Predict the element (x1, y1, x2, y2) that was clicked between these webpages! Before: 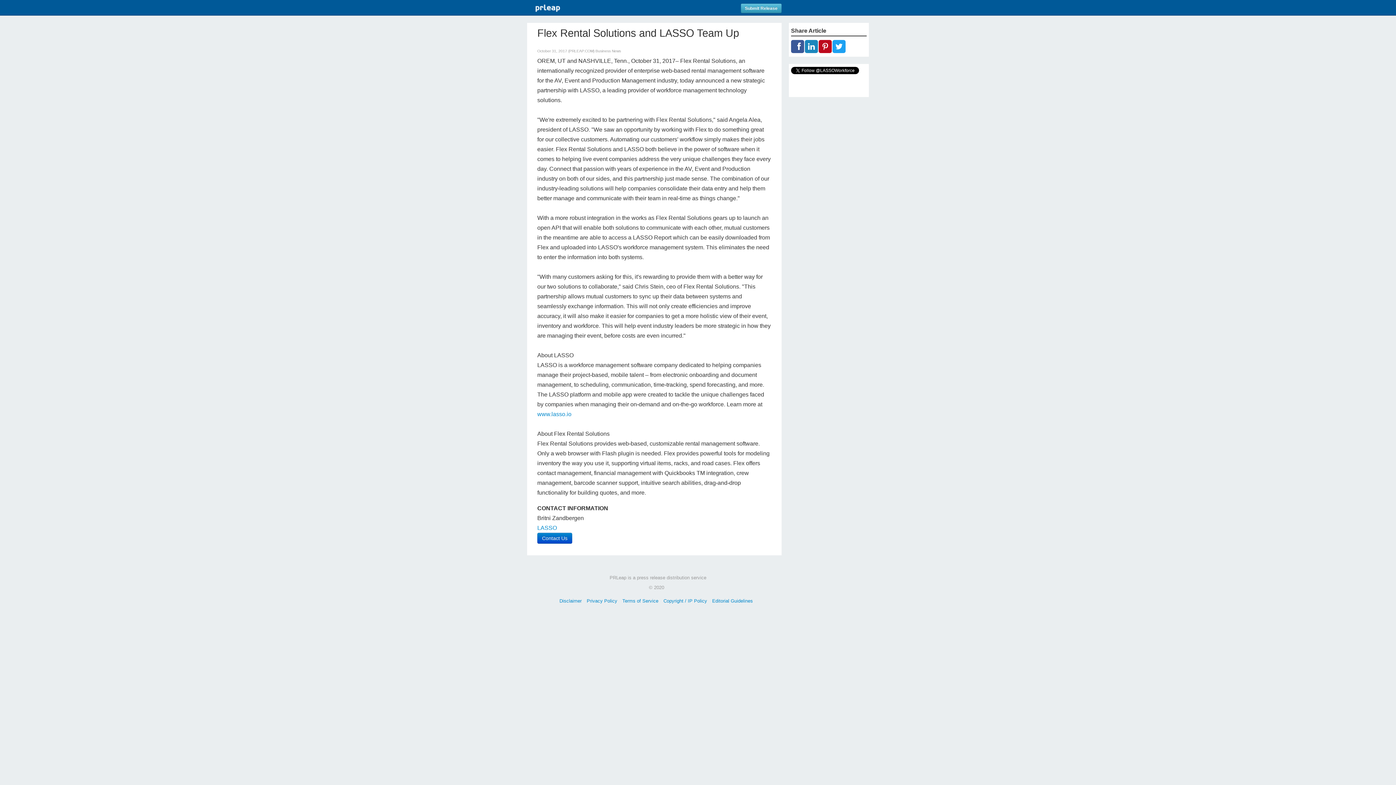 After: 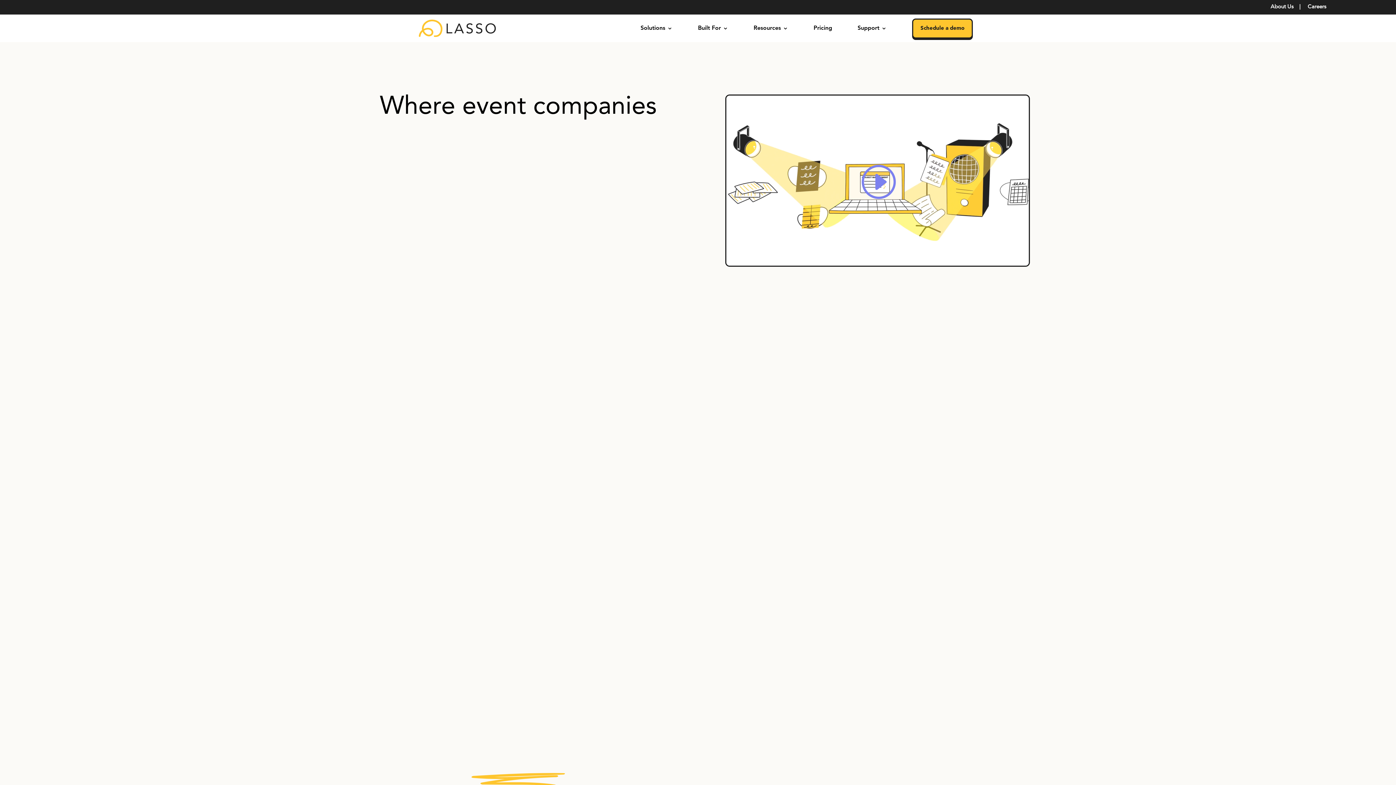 Action: bbox: (537, 411, 571, 417) label: www.lasso.io